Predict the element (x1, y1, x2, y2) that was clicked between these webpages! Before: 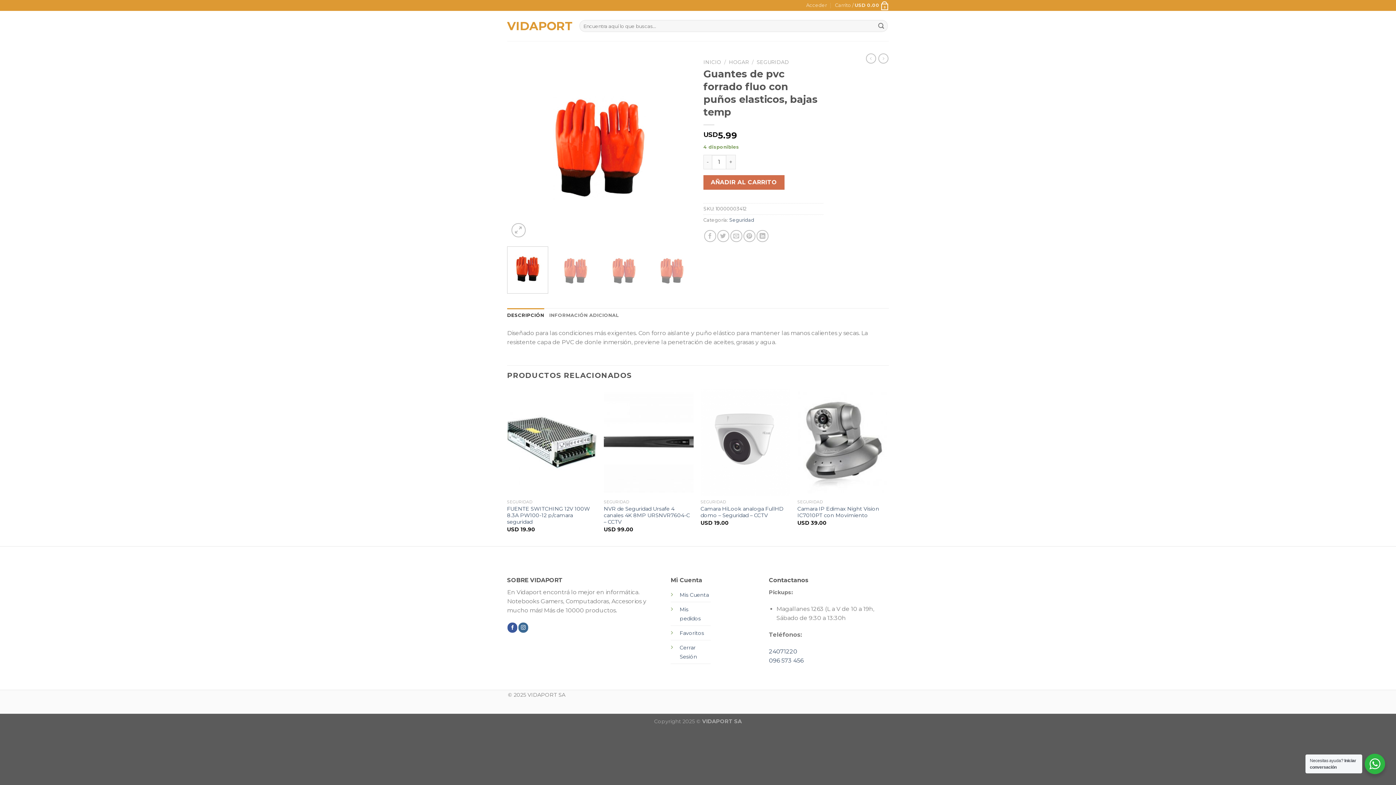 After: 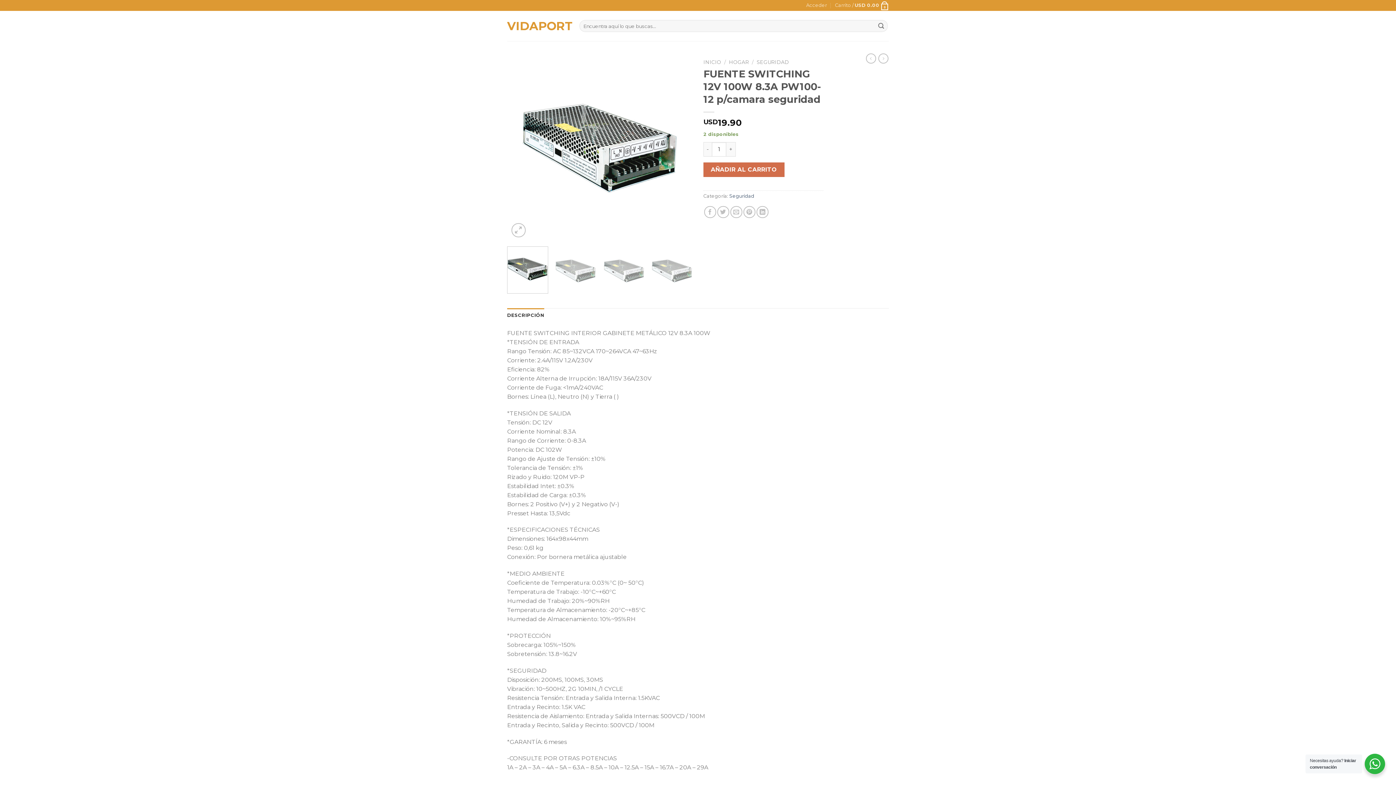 Action: bbox: (507, 388, 596, 496)